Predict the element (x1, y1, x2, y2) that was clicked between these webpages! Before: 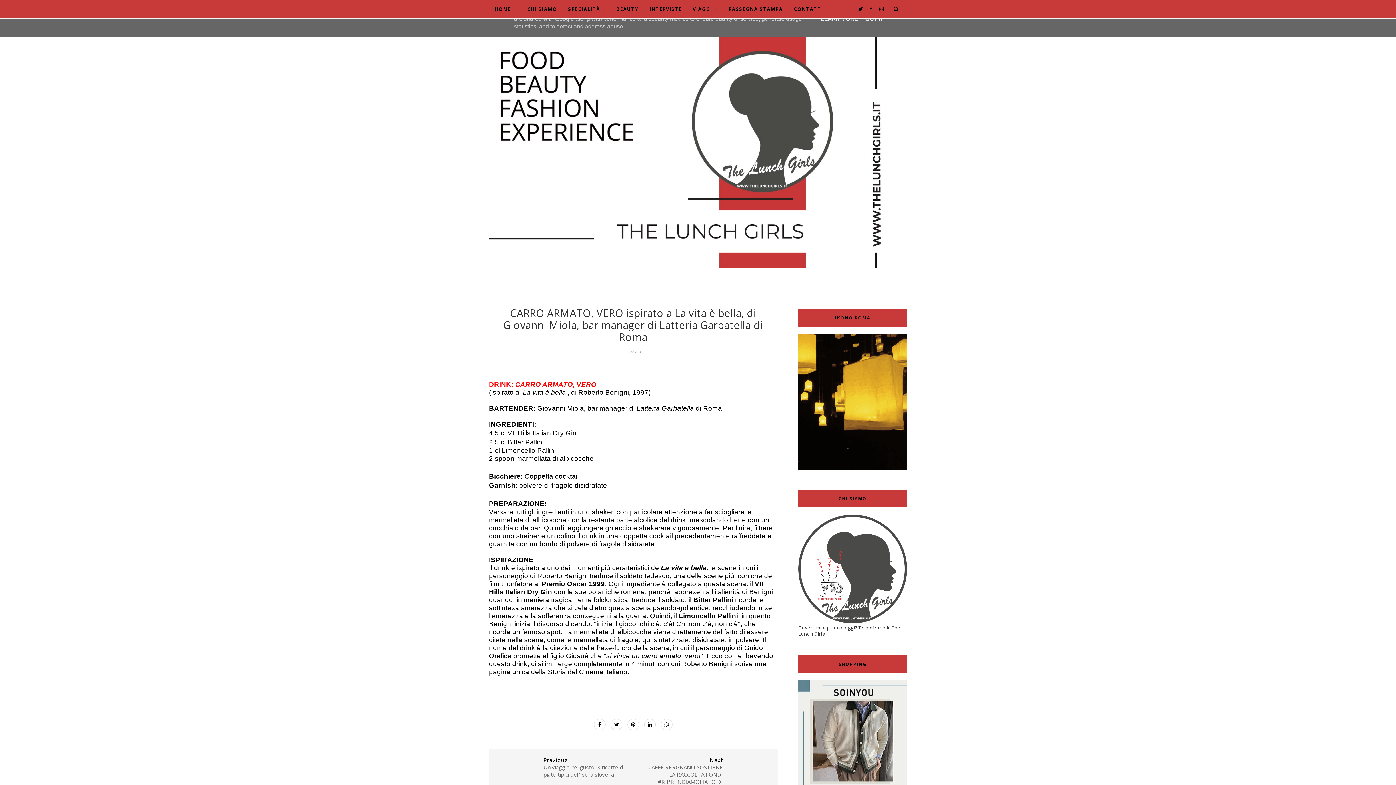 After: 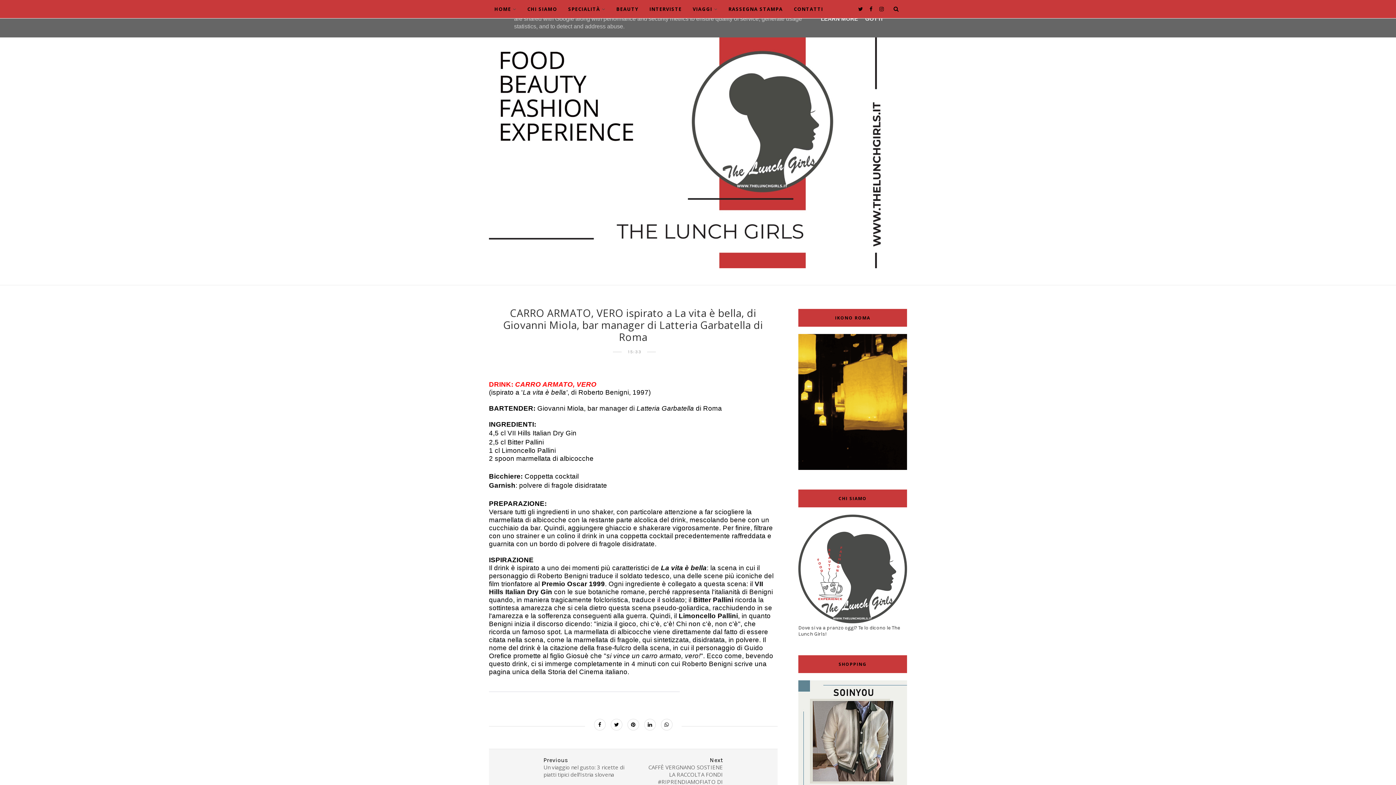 Action: label: 15:33 bbox: (628, 348, 641, 355)